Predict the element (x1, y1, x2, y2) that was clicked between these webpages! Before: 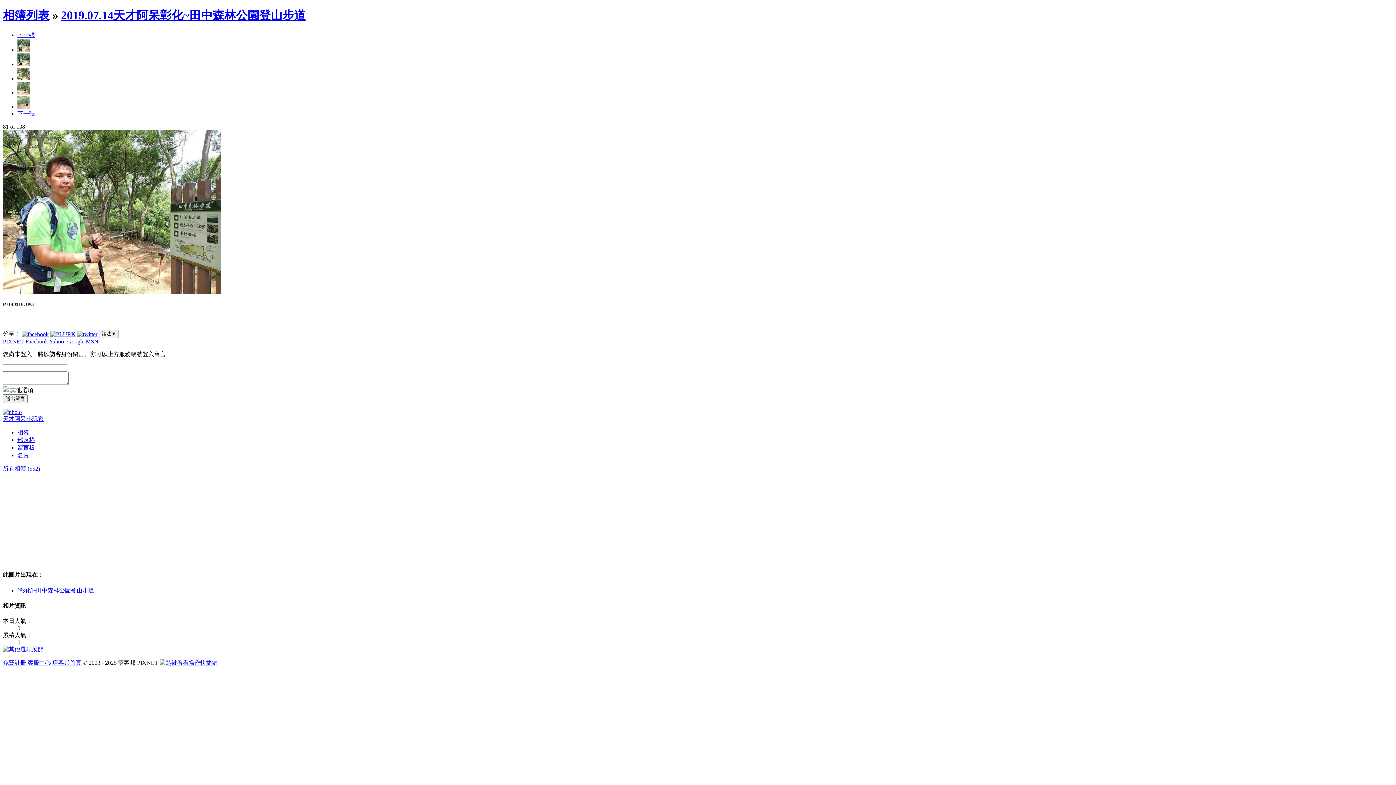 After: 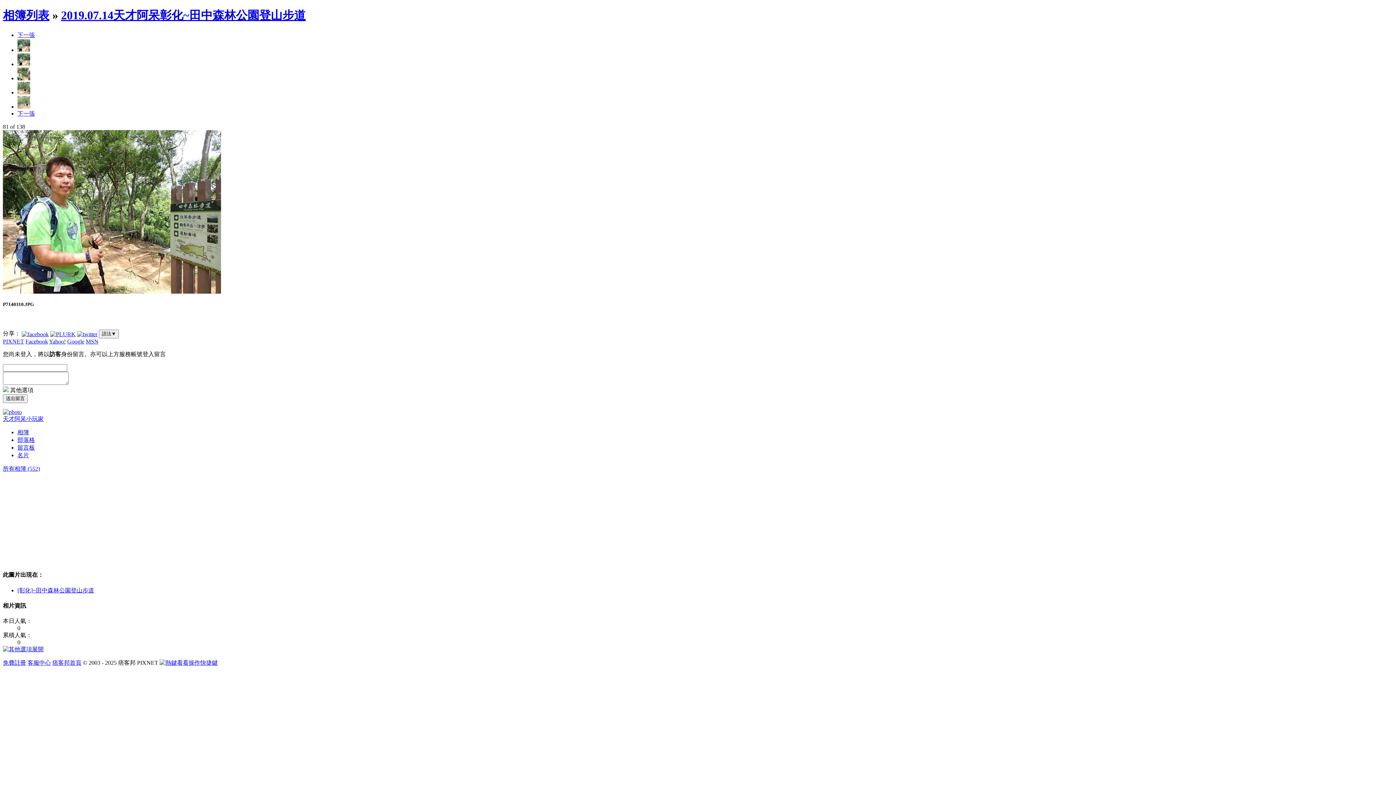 Action: label: 客服中心 bbox: (27, 660, 50, 666)